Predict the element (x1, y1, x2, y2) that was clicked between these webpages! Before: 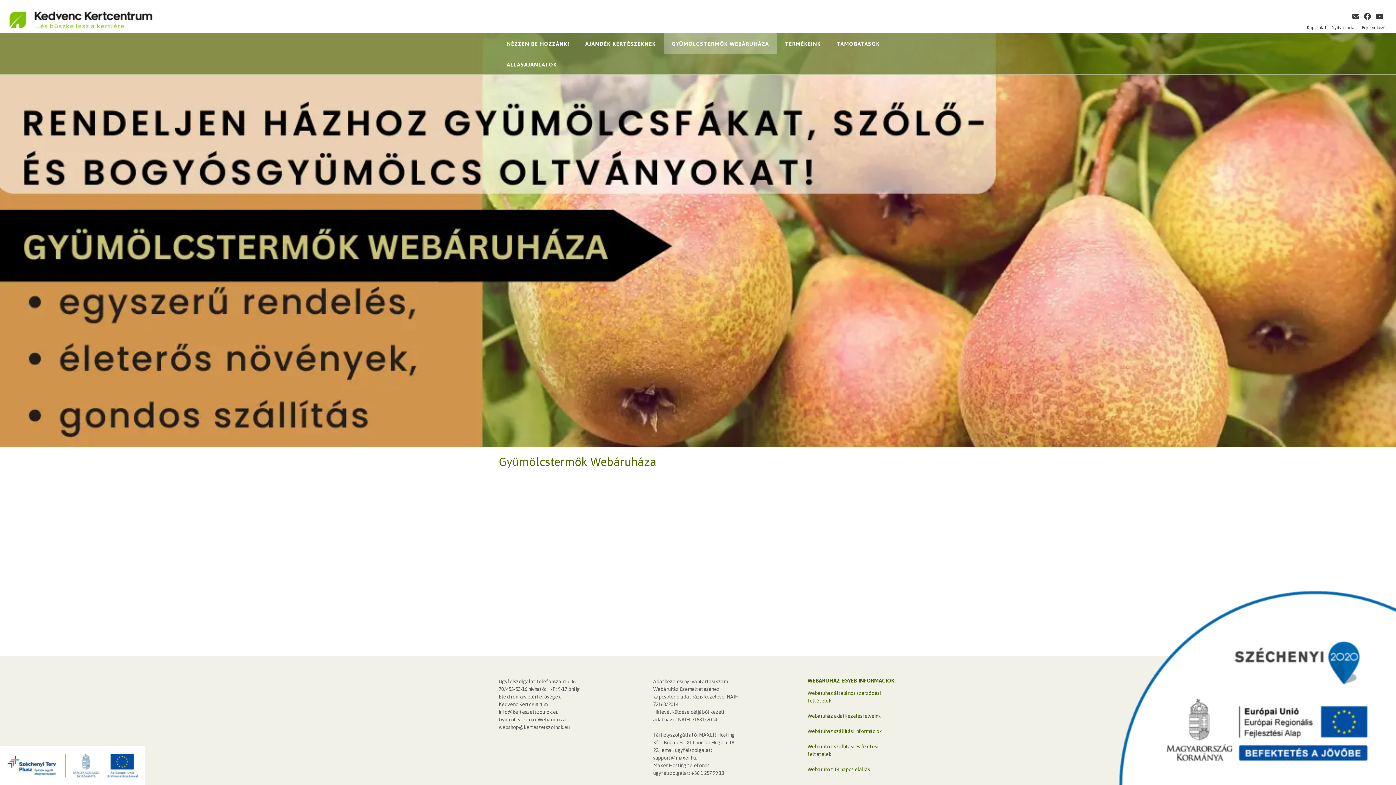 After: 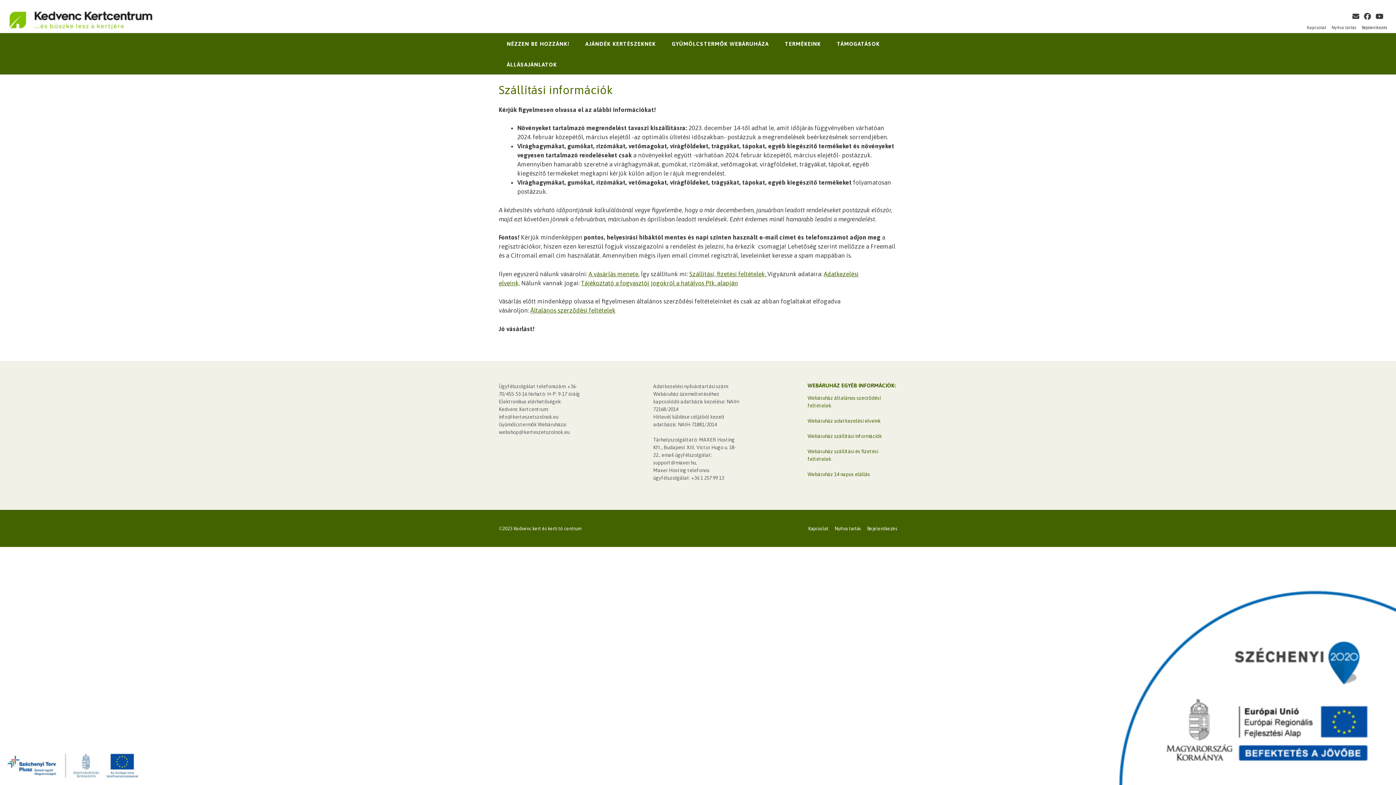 Action: bbox: (807, 728, 881, 734) label: Webáruház szállítási információk